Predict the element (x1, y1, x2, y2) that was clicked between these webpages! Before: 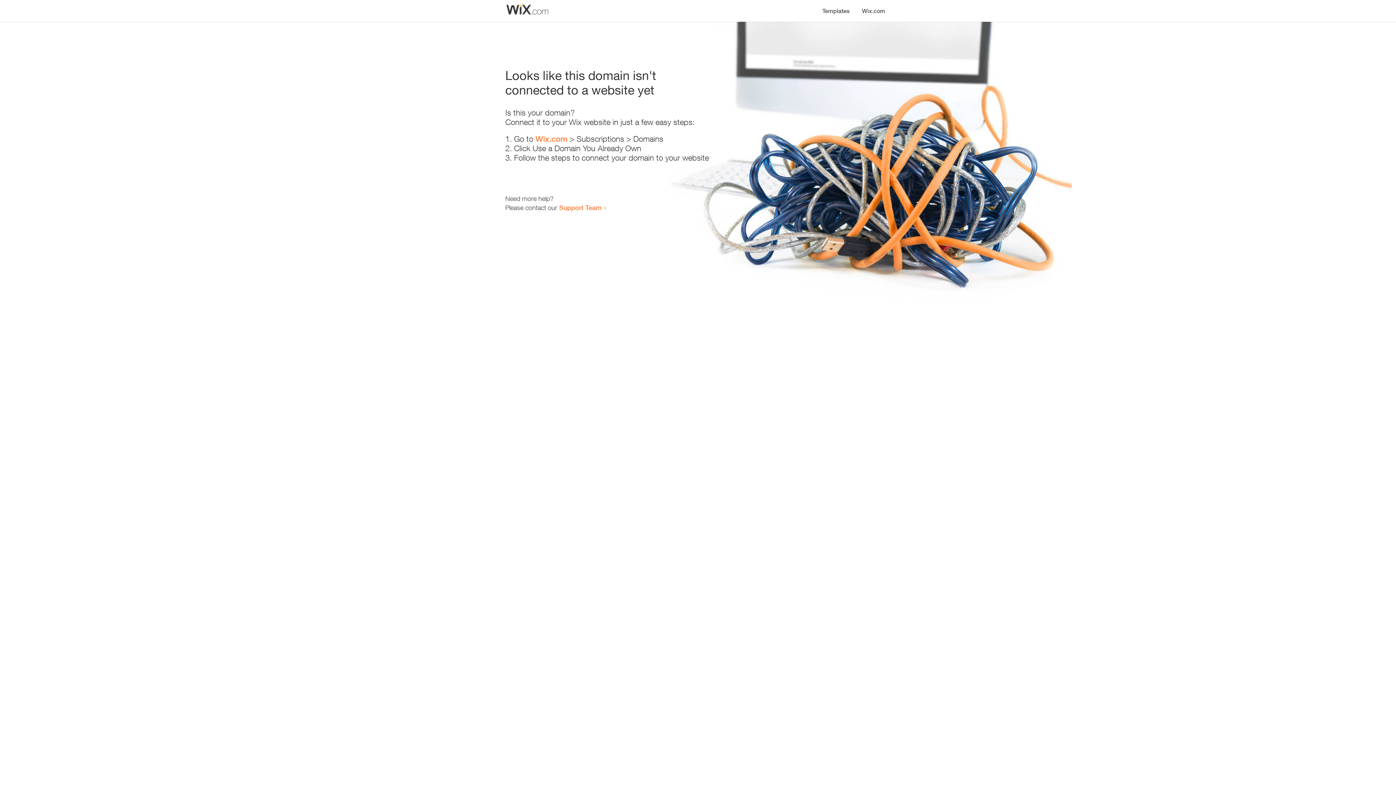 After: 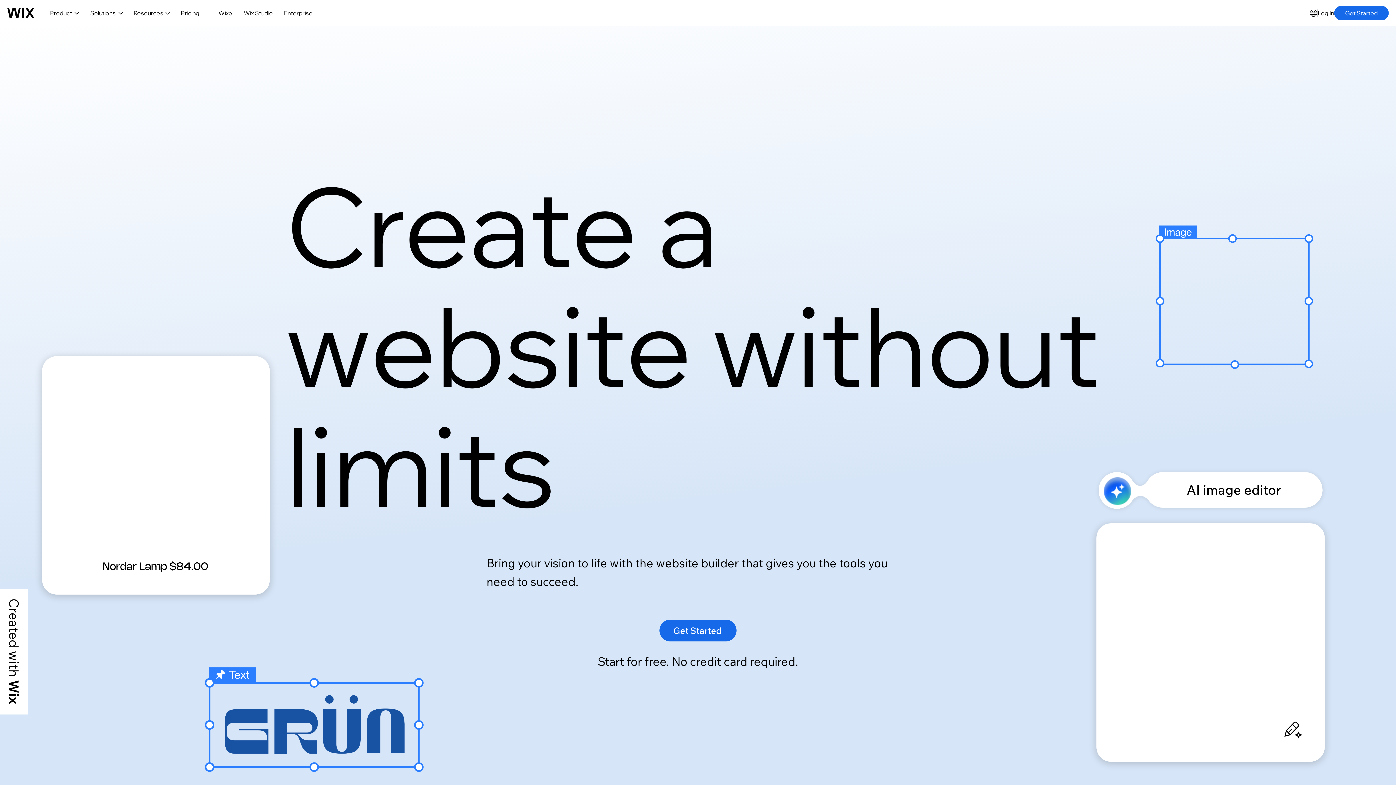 Action: label: Wix.com bbox: (535, 134, 567, 143)